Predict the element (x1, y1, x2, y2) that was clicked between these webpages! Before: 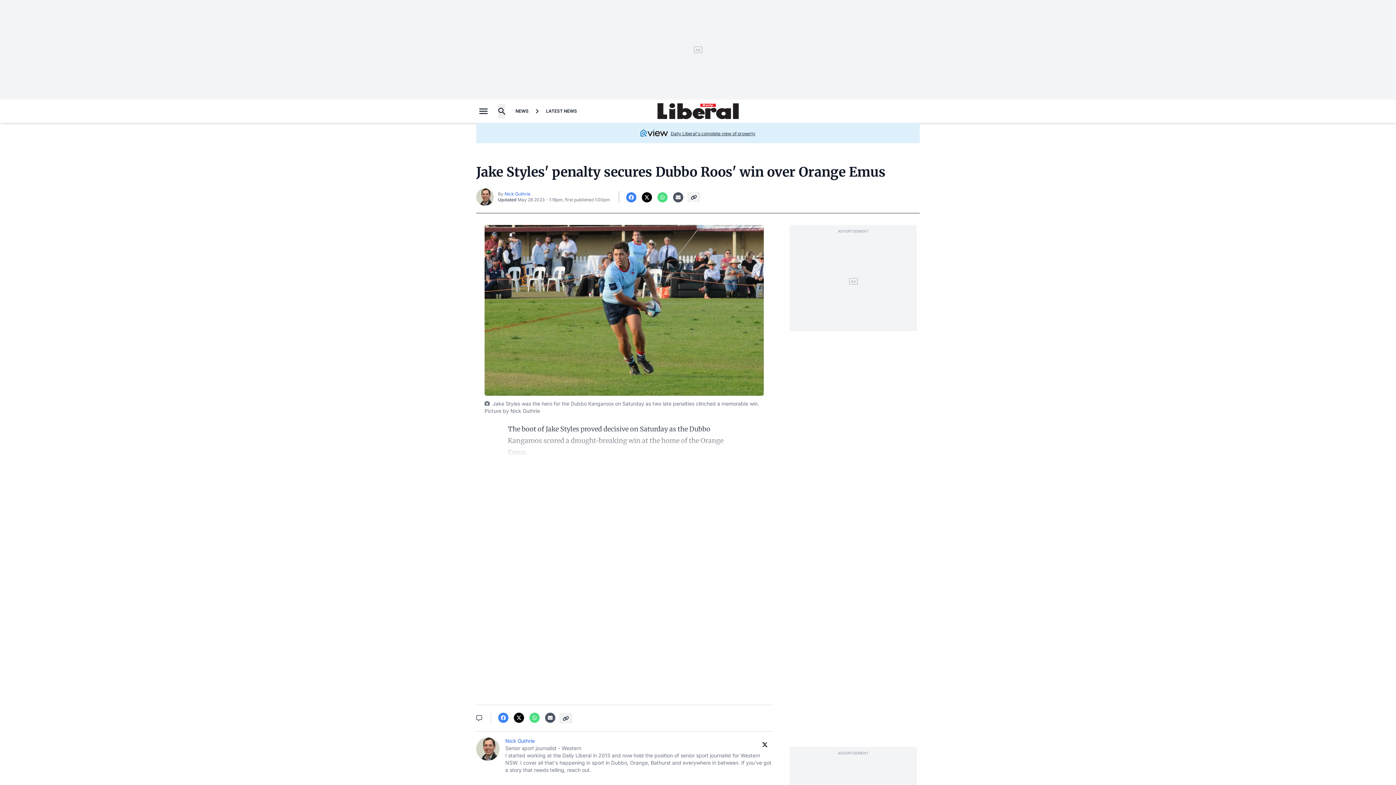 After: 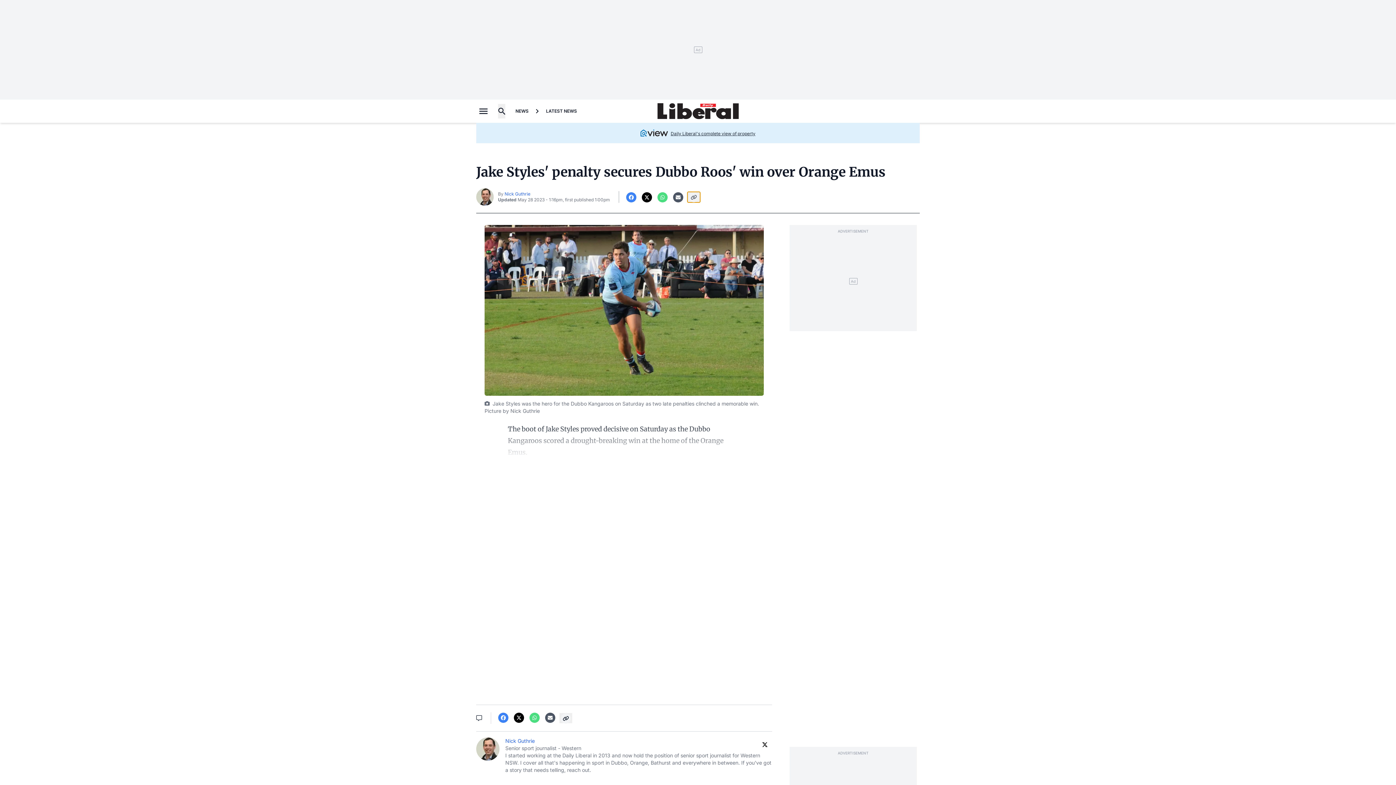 Action: bbox: (687, 192, 700, 202) label: Copy